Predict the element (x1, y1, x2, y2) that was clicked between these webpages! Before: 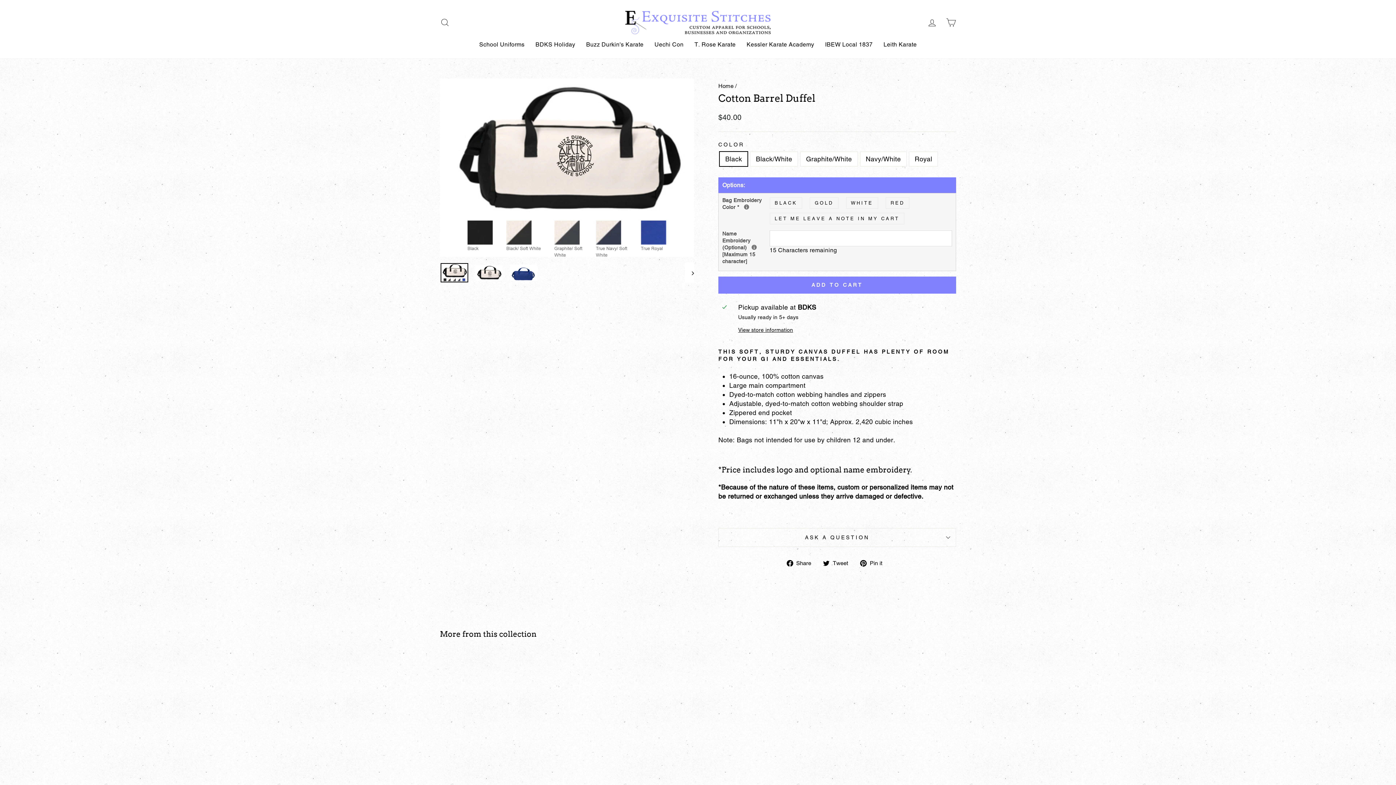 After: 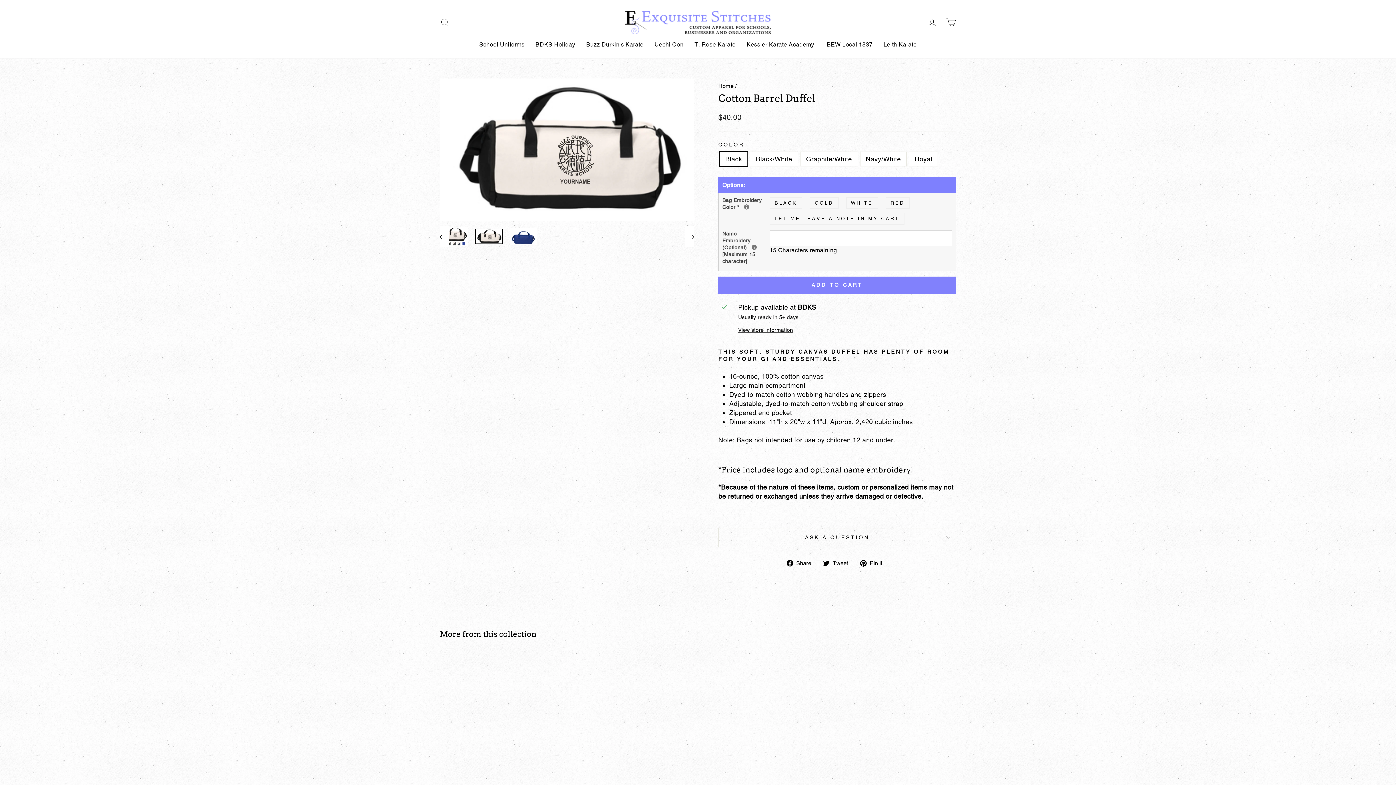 Action: bbox: (685, 262, 694, 283)